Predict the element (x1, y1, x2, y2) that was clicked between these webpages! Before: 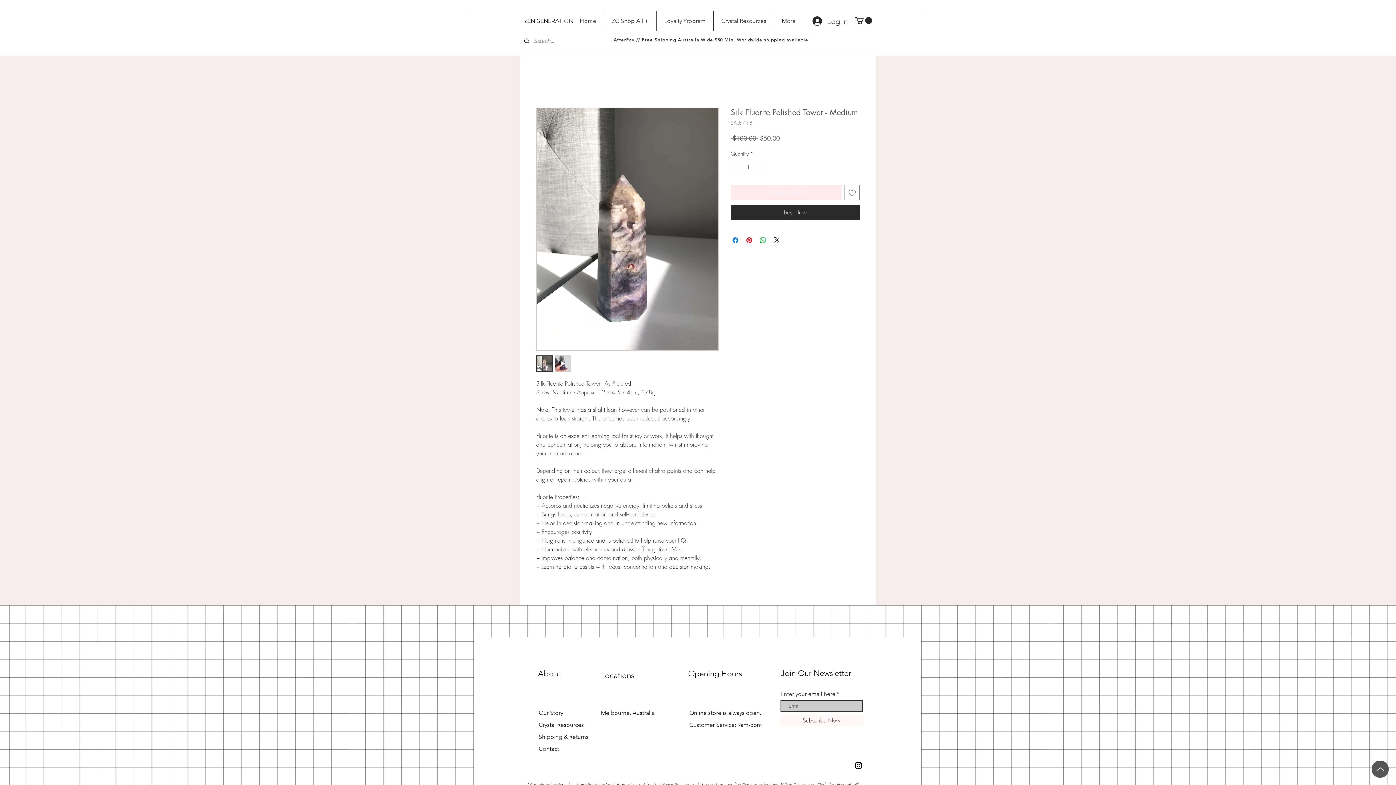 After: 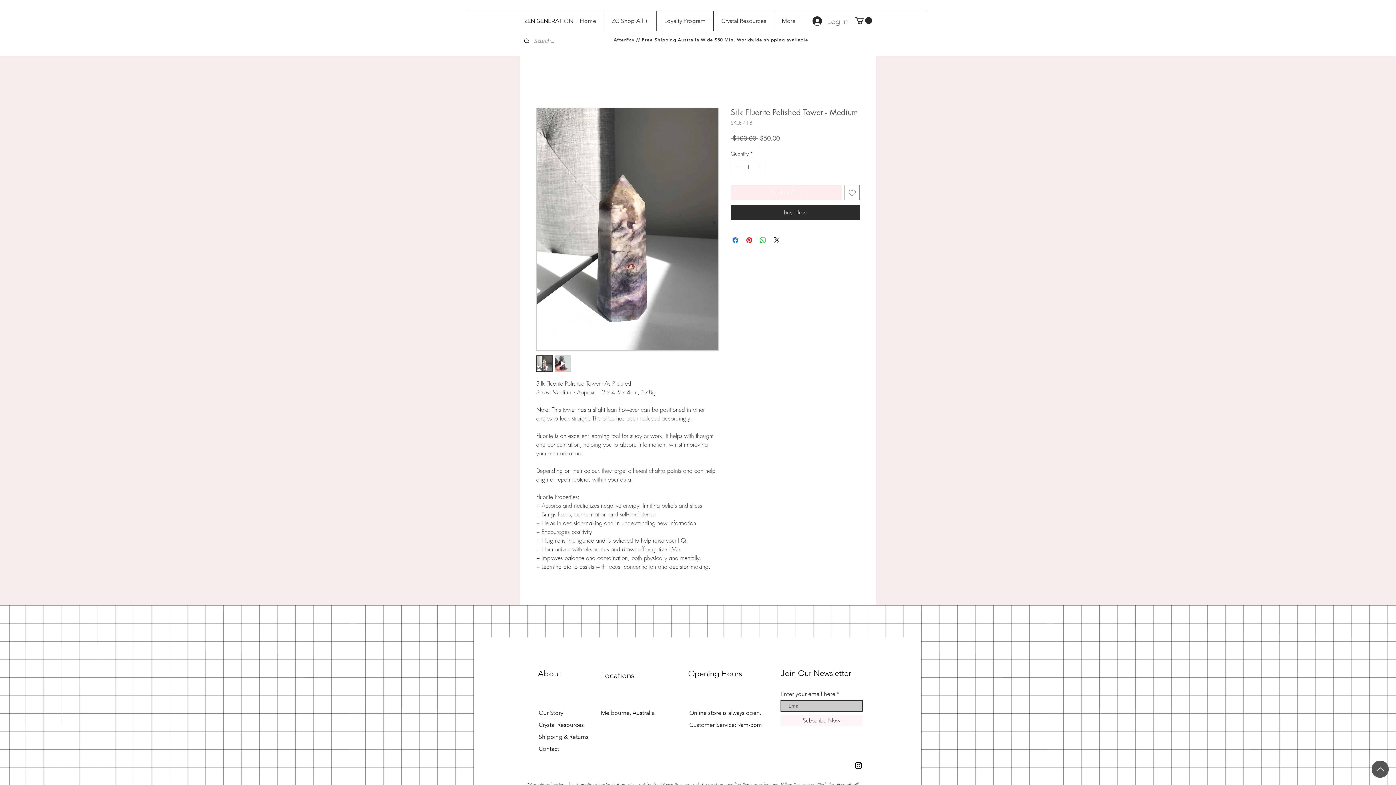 Action: bbox: (807, 13, 851, 28) label: Log In